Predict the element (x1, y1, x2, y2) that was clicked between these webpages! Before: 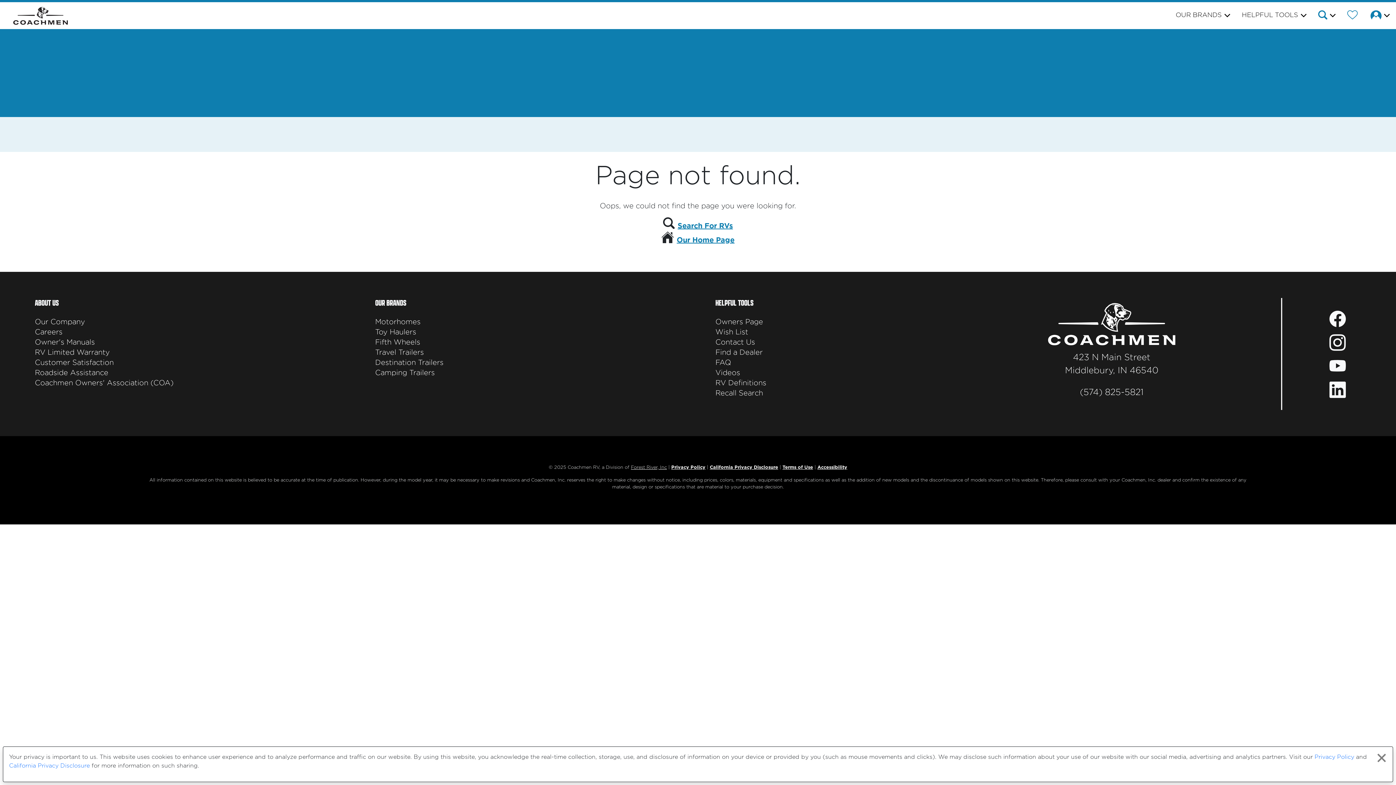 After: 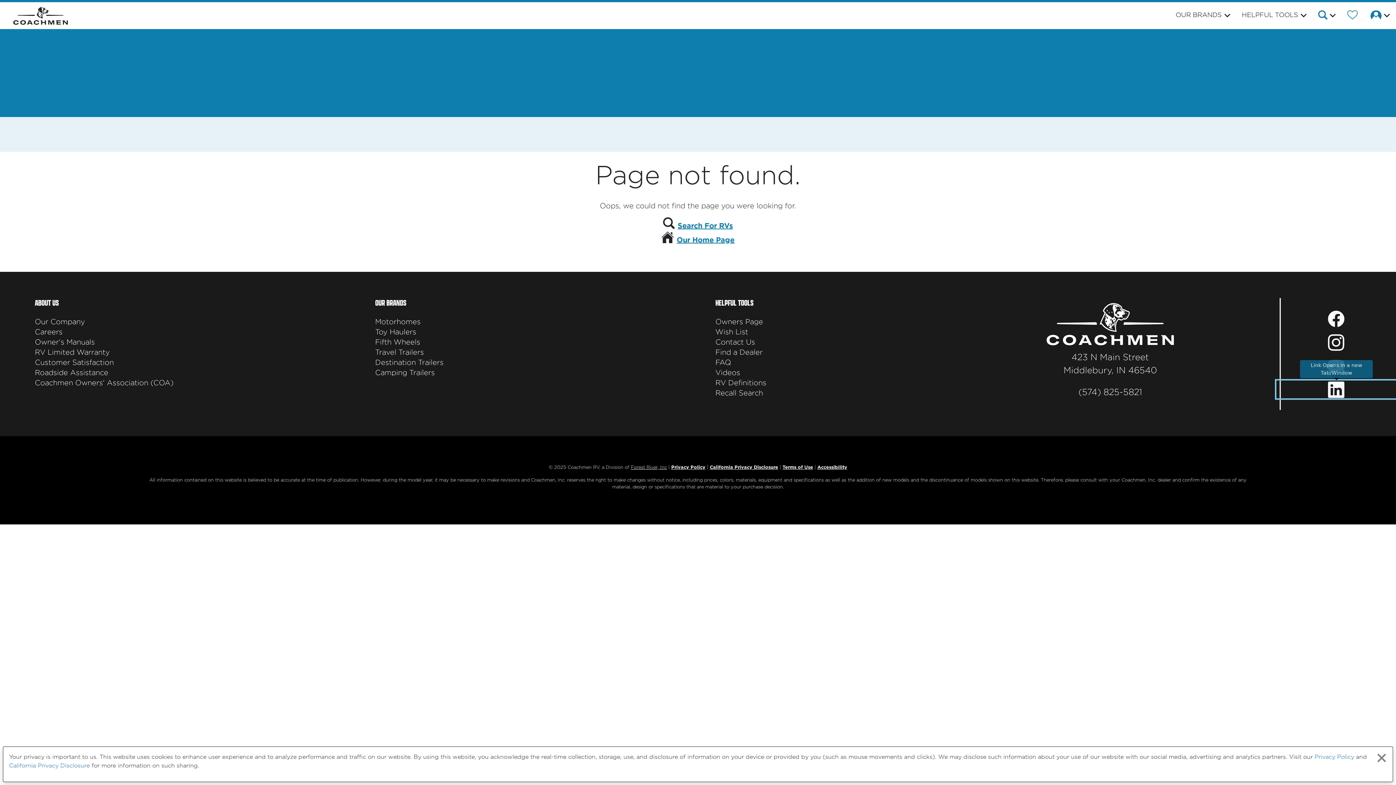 Action: bbox: (1278, 380, 1397, 398) label: Coachmen LinkedIn Page